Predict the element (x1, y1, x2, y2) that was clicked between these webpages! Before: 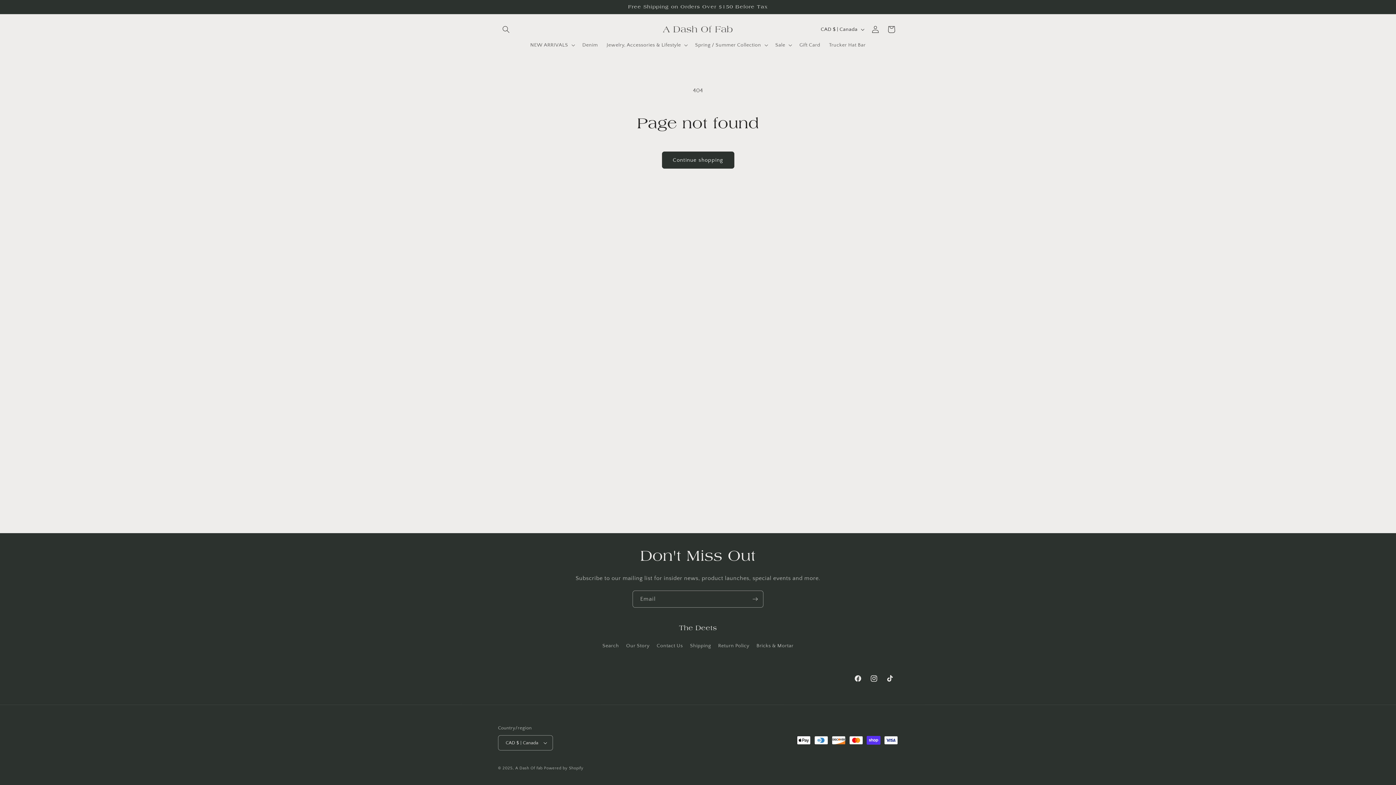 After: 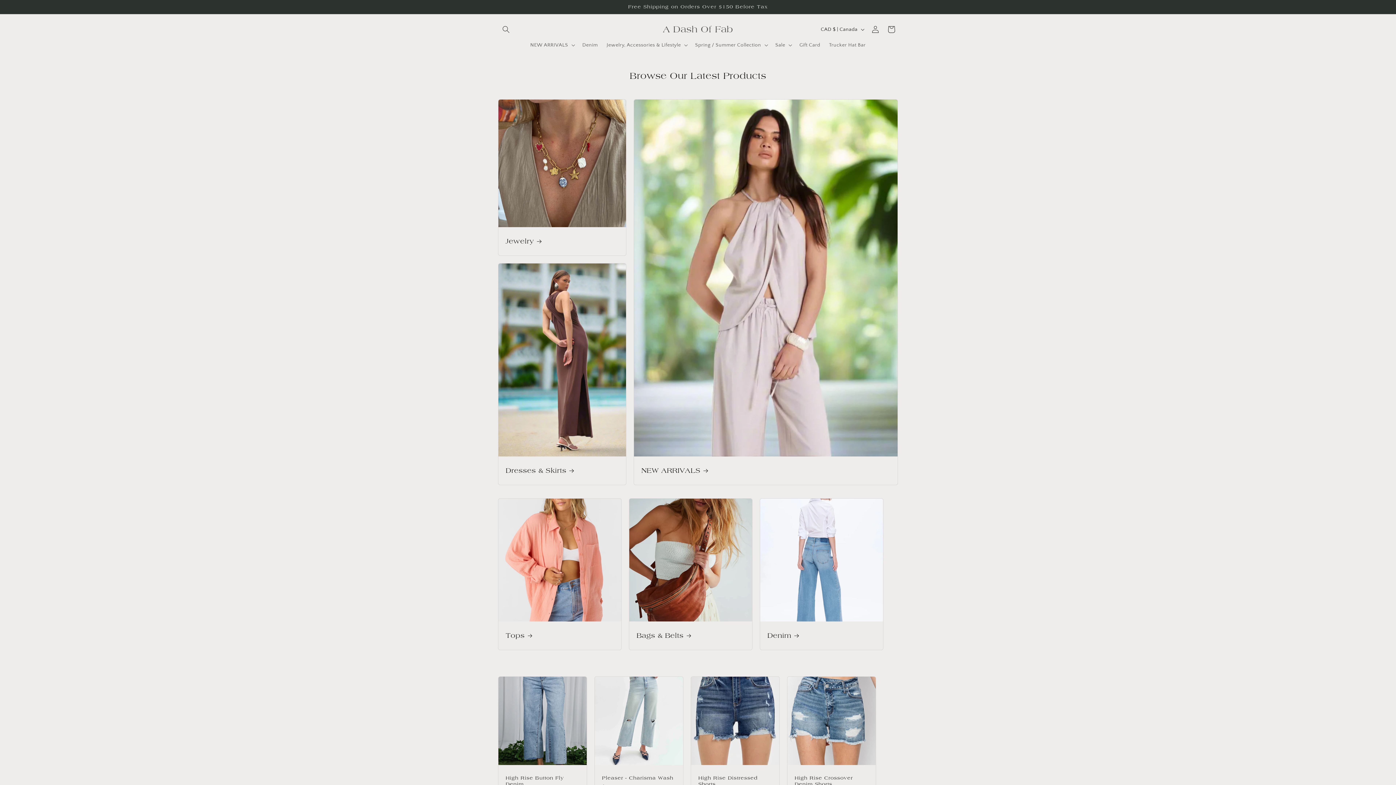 Action: bbox: (515, 766, 542, 770) label: A Dash Of Fab